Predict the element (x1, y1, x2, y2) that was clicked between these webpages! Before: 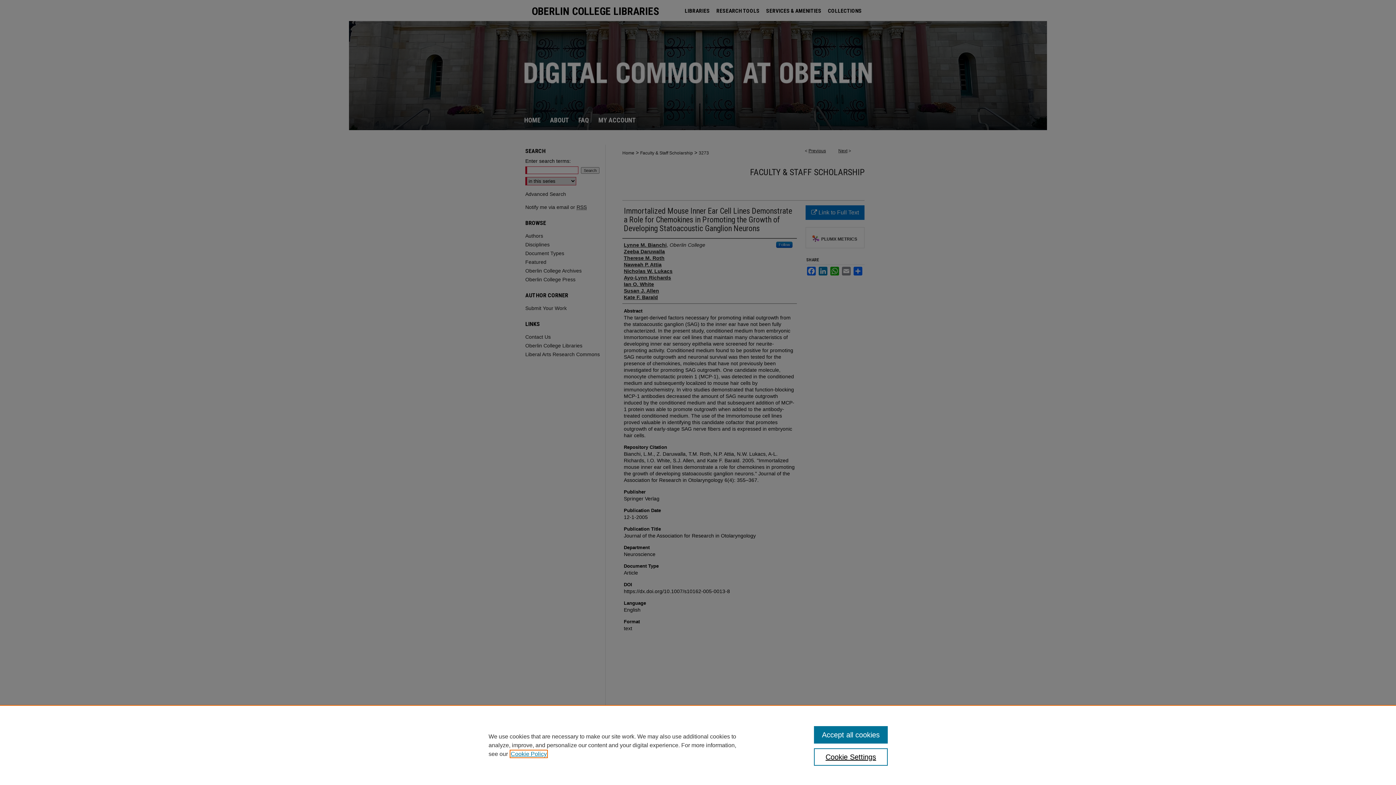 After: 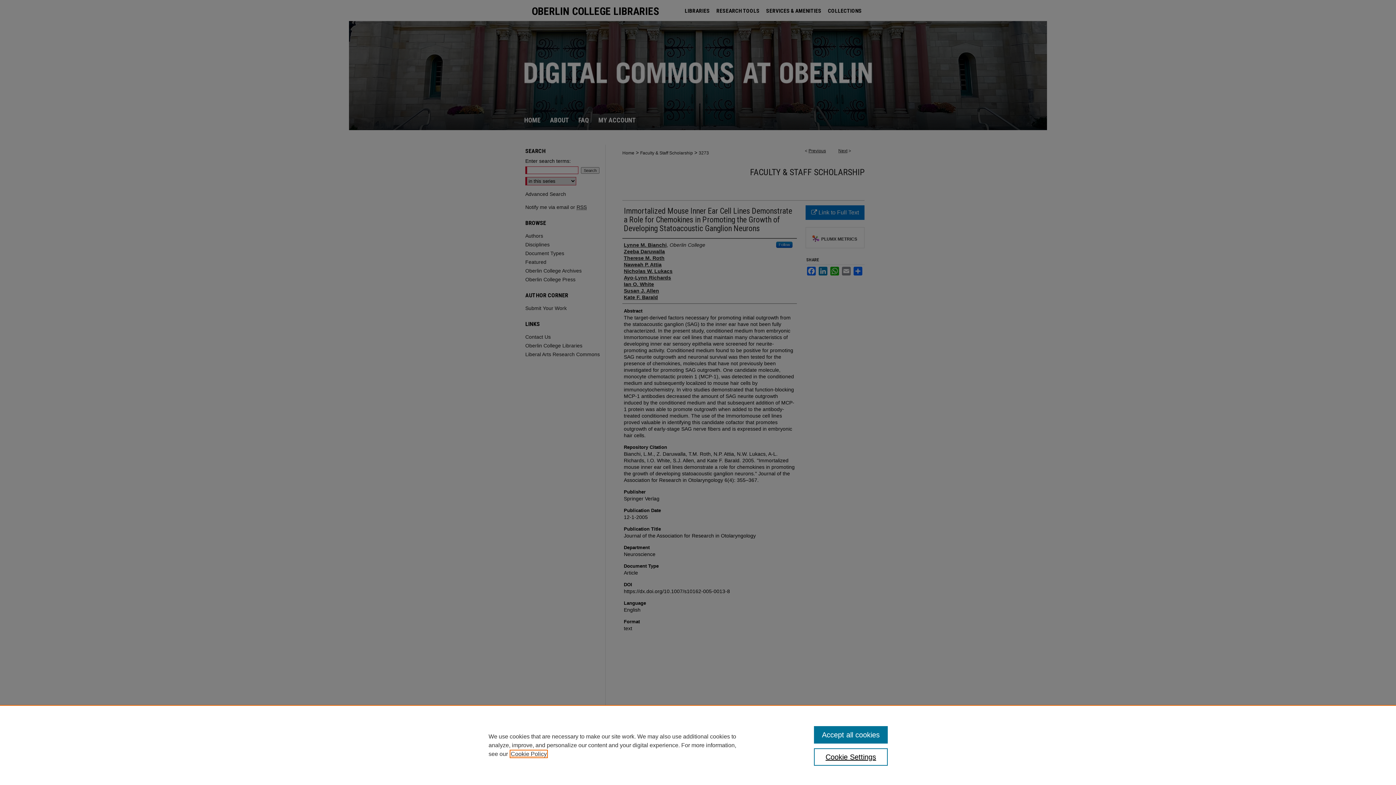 Action: label: , opens in a new tab bbox: (510, 751, 546, 757)